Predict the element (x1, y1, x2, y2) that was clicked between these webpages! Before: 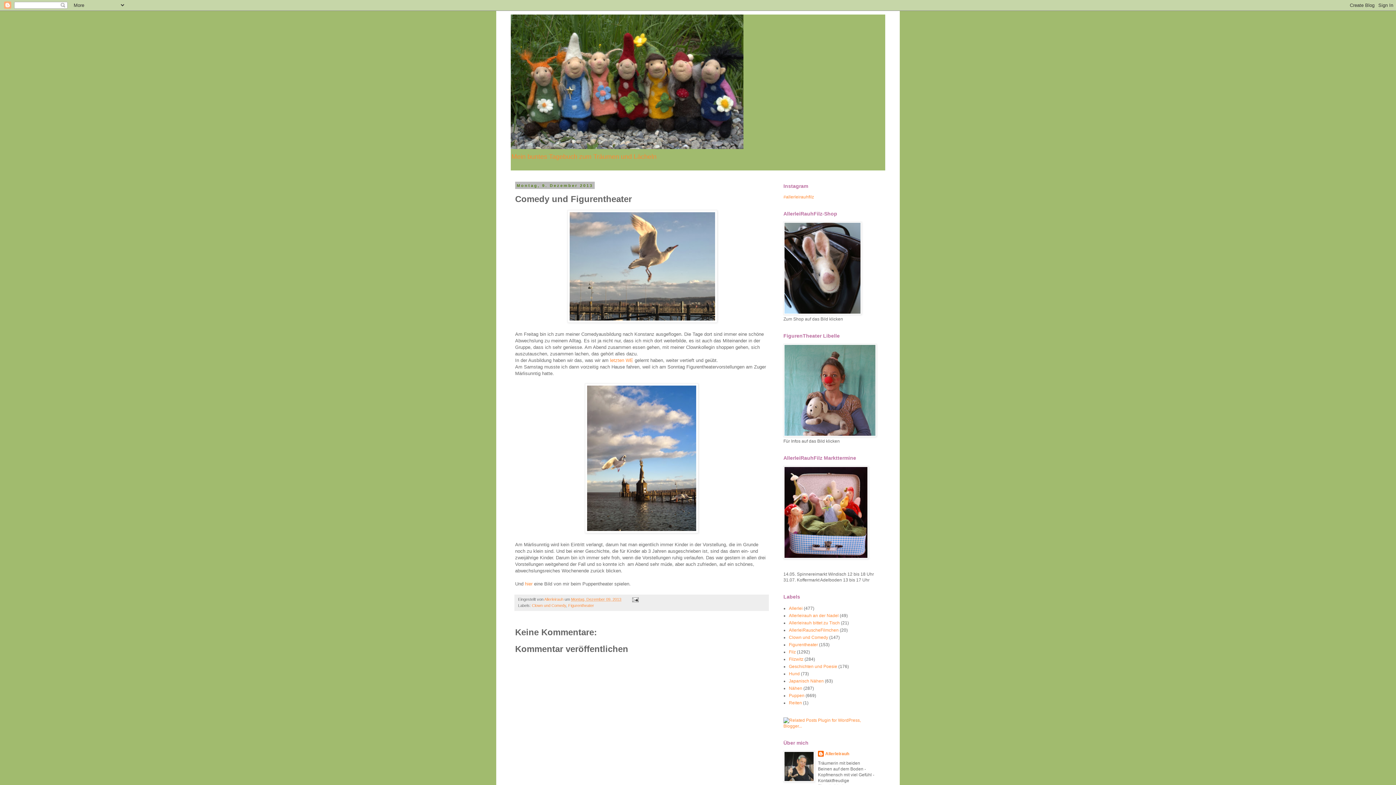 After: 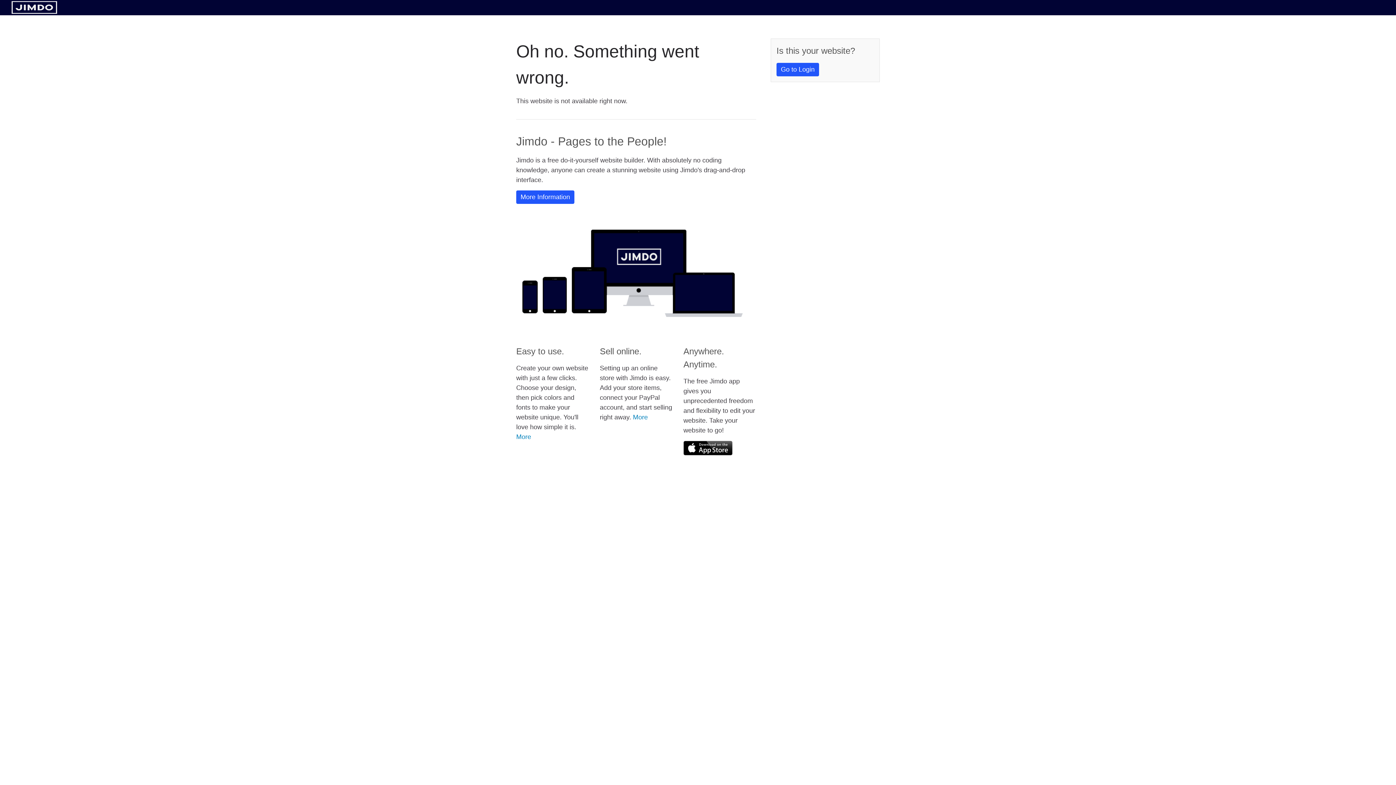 Action: bbox: (783, 310, 861, 316)